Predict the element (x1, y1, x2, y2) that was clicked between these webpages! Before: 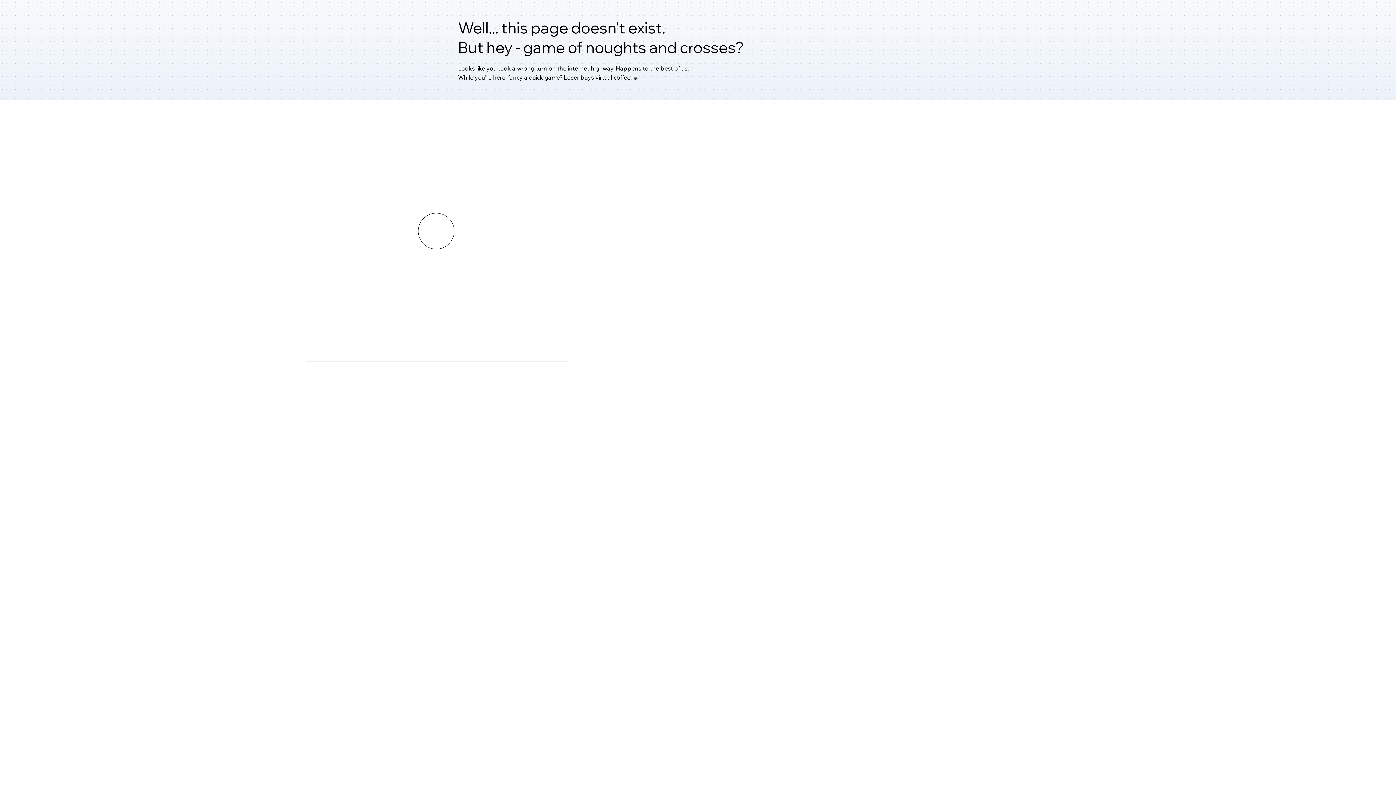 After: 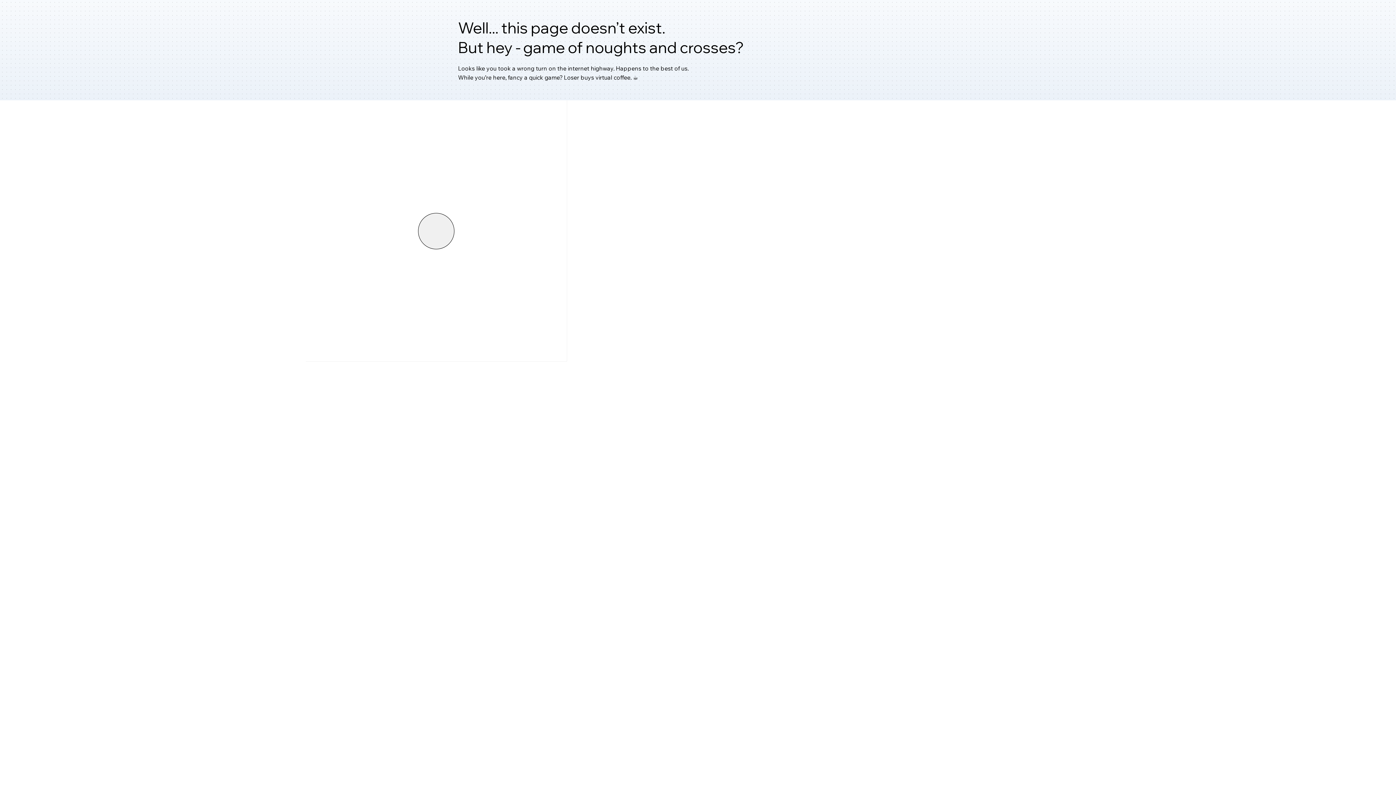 Action: bbox: (418, 212, 454, 249)